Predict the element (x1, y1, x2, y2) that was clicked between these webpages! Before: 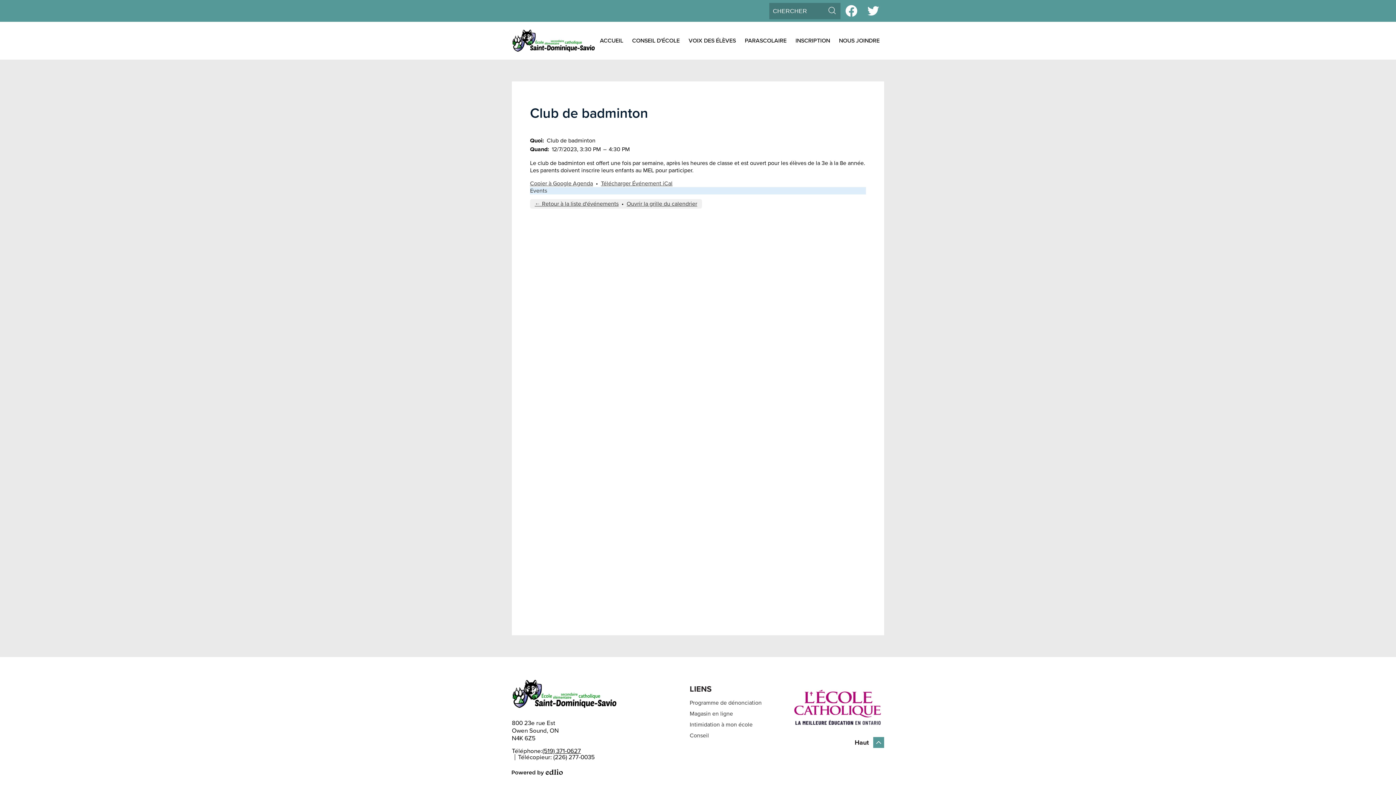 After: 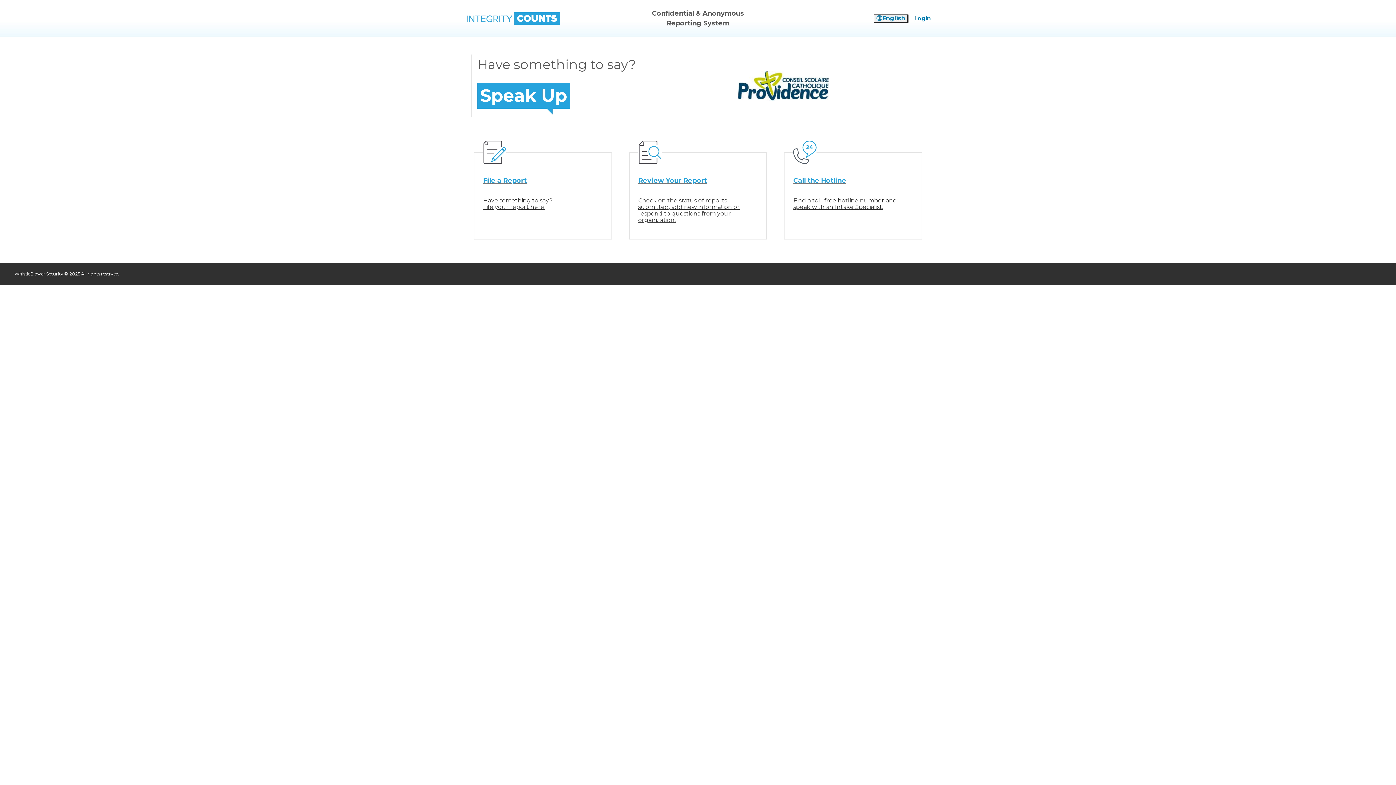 Action: bbox: (689, 699, 761, 706) label: Programme de dénonciation